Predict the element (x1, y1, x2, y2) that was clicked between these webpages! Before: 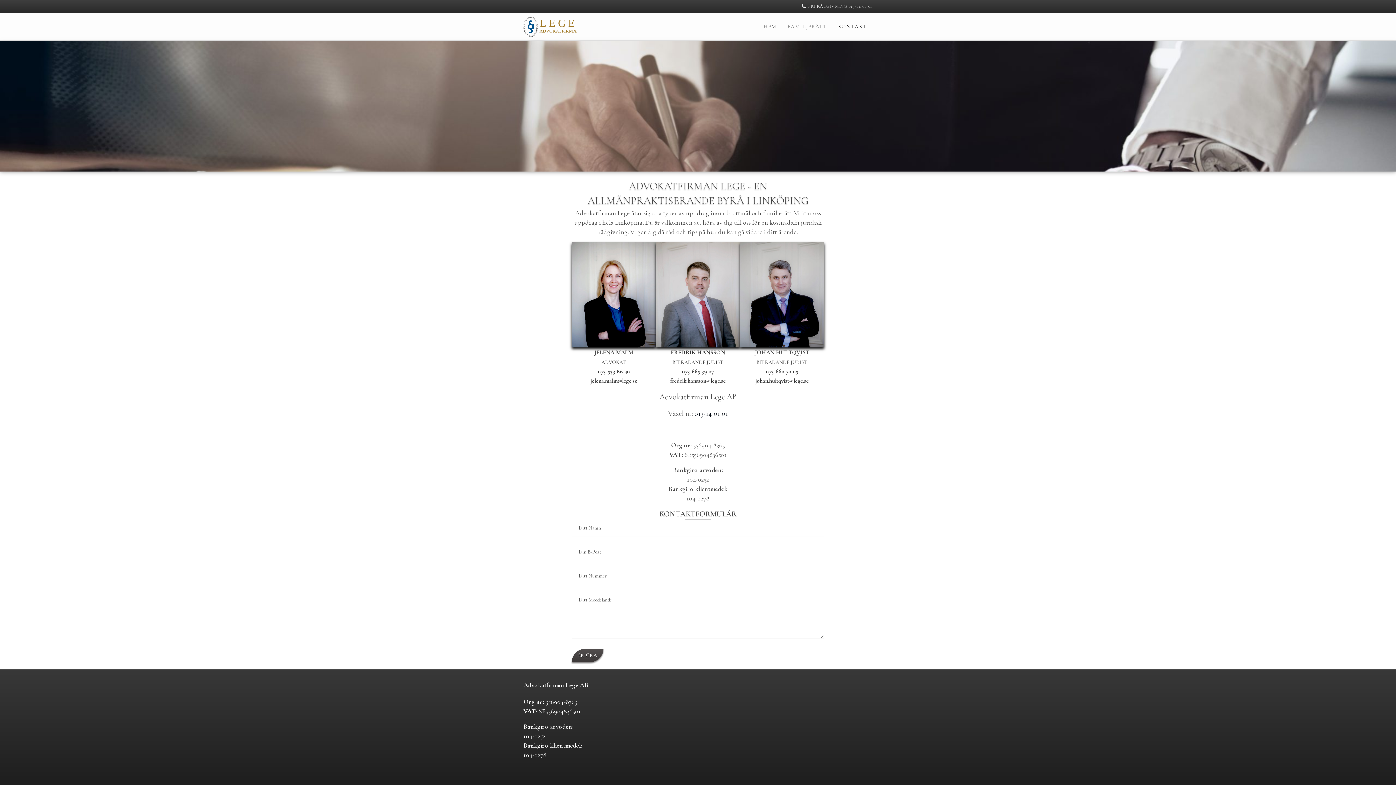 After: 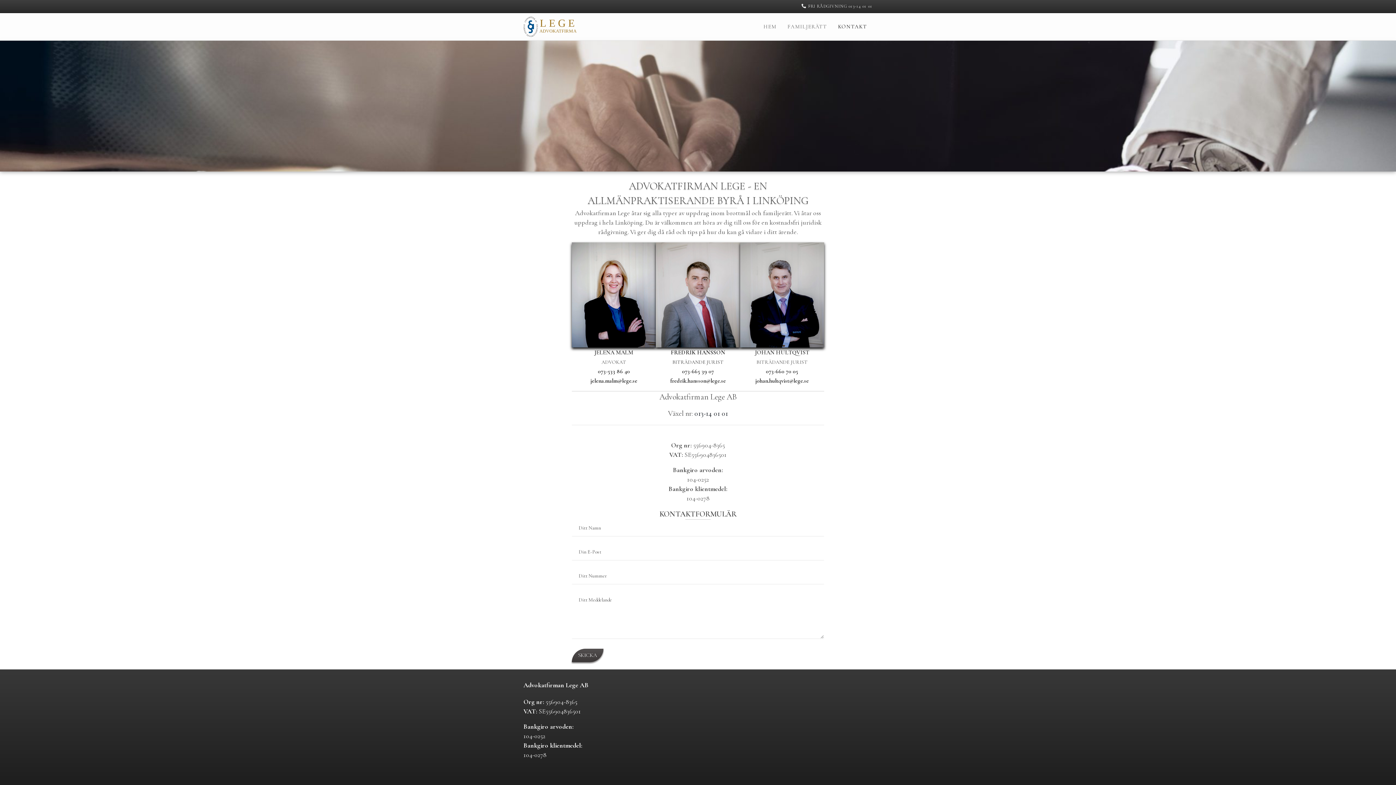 Action: bbox: (766, 367, 798, 375) label: 073-660 70 05